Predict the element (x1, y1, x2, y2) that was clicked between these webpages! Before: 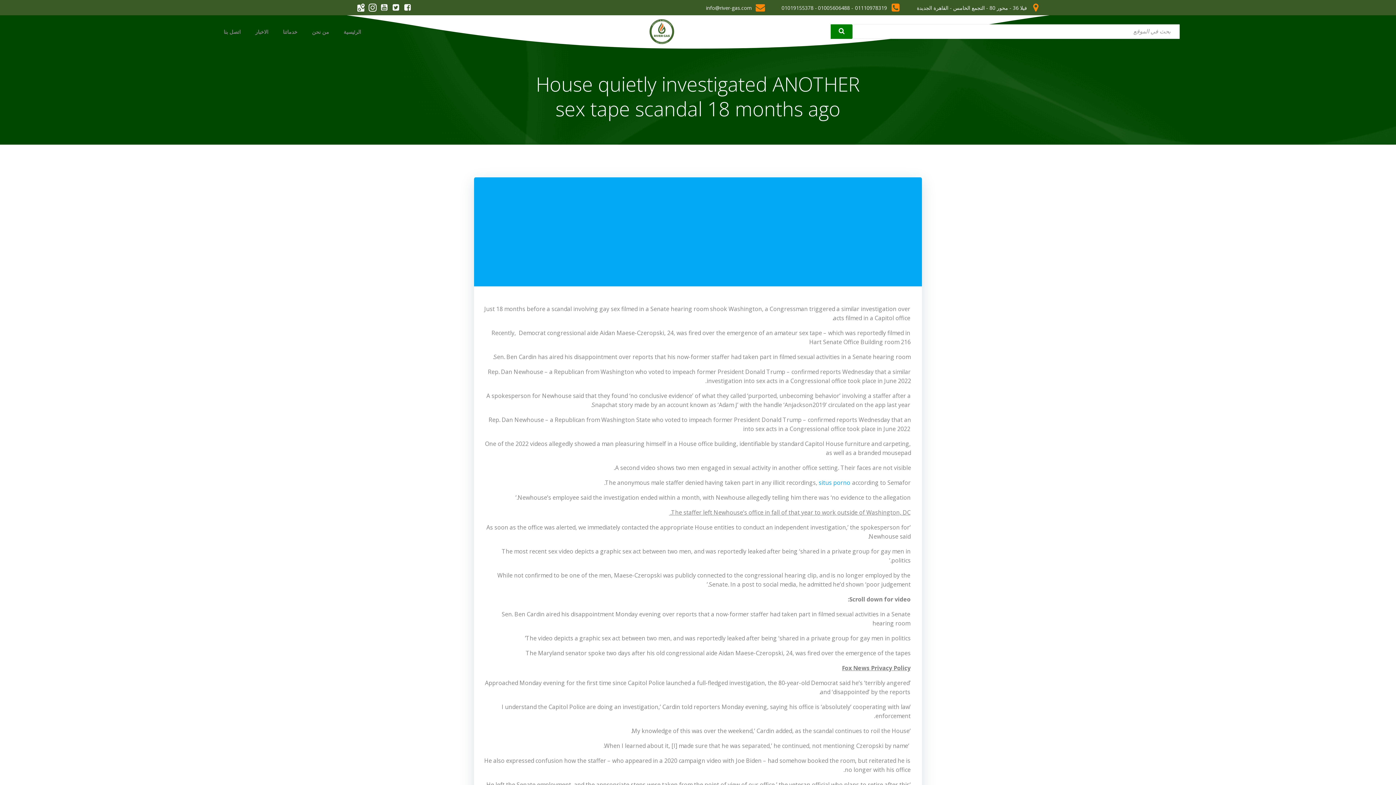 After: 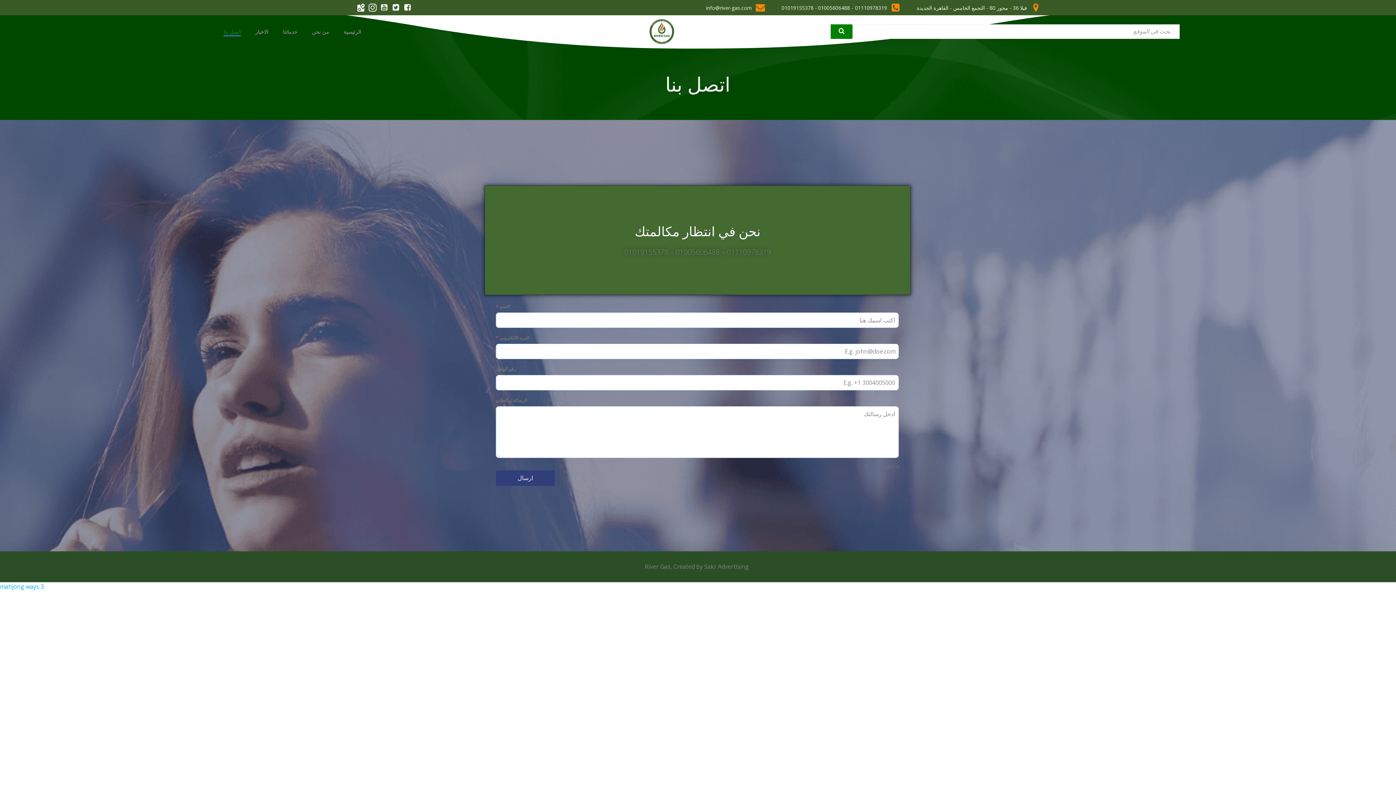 Action: bbox: (223, 27, 240, 35) label: اتصل بنا